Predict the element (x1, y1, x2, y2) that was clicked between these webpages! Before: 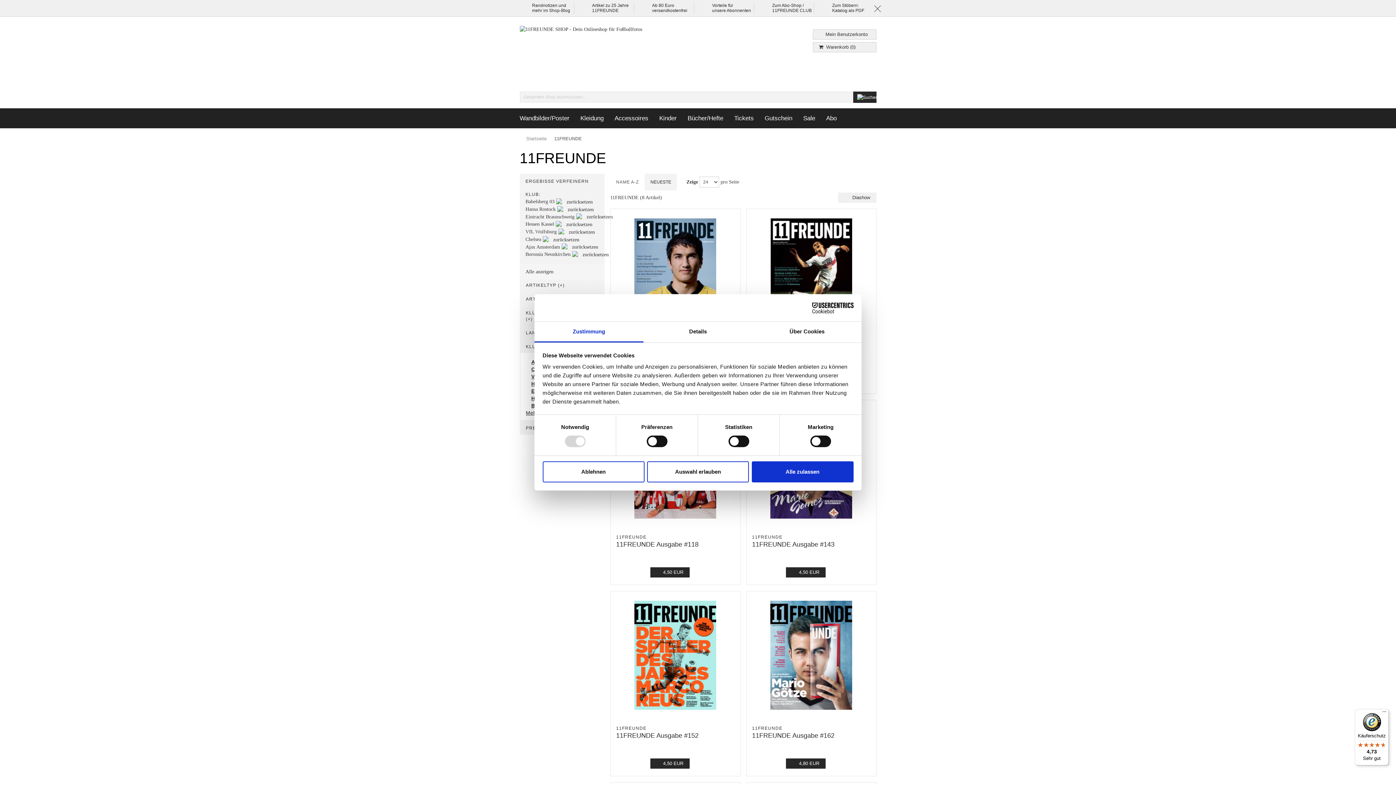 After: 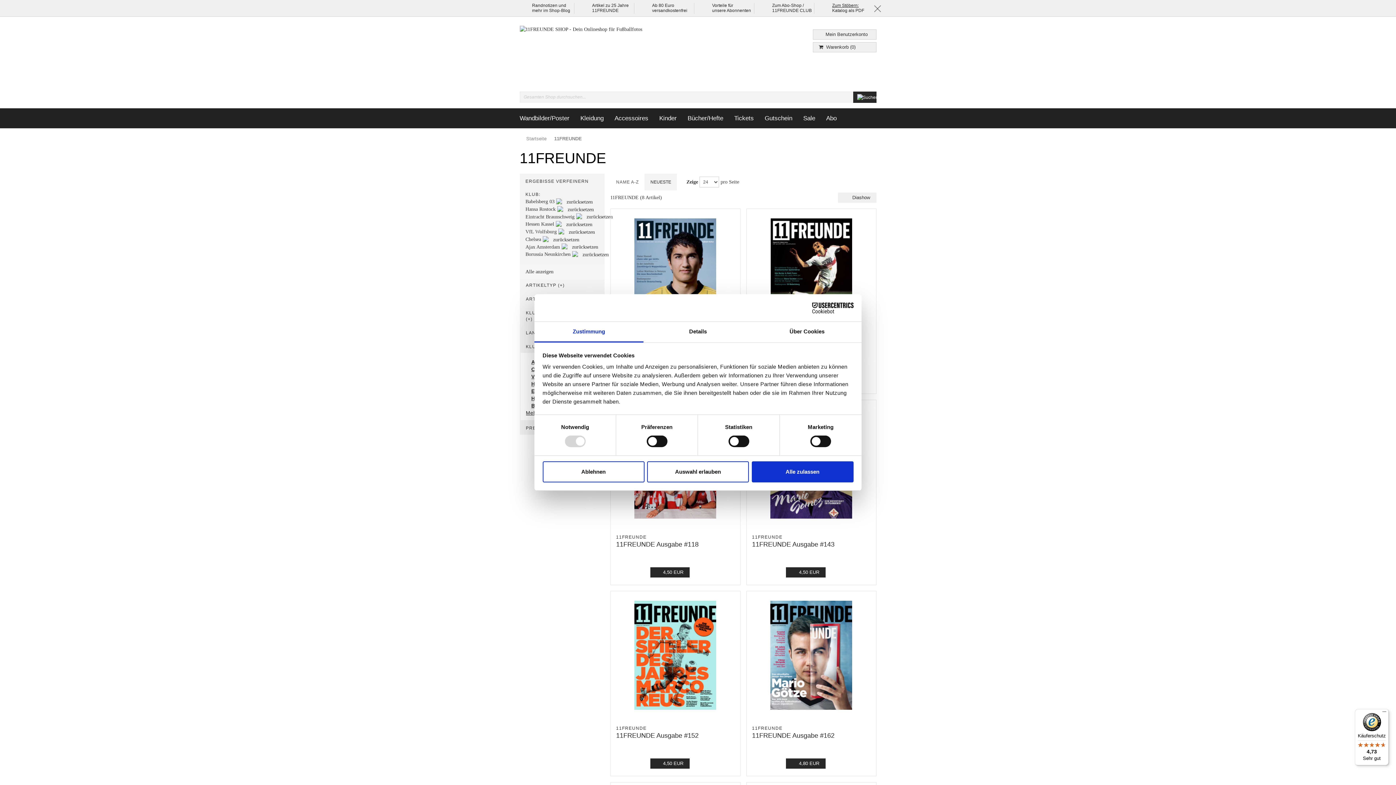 Action: bbox: (832, 2, 858, 8) label: Zum Stöbern: